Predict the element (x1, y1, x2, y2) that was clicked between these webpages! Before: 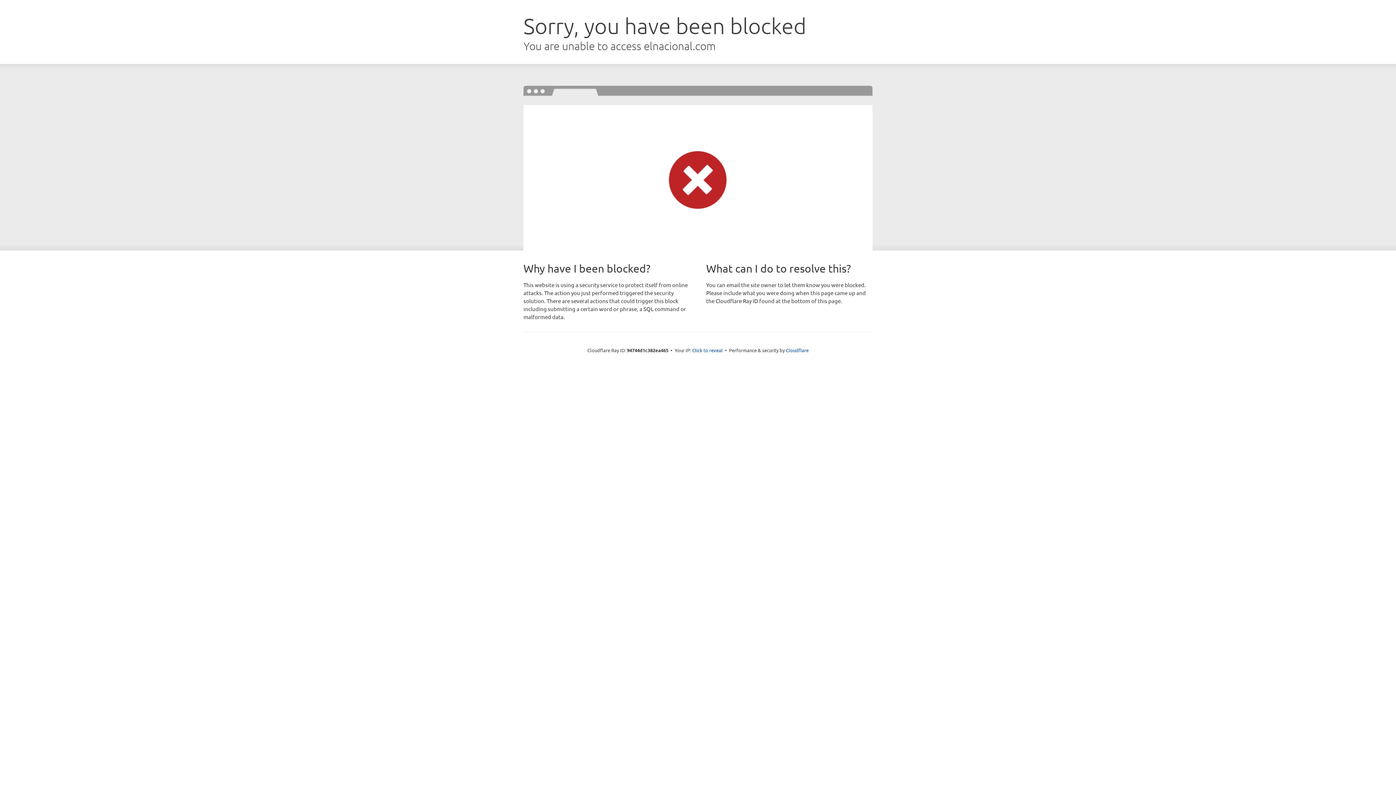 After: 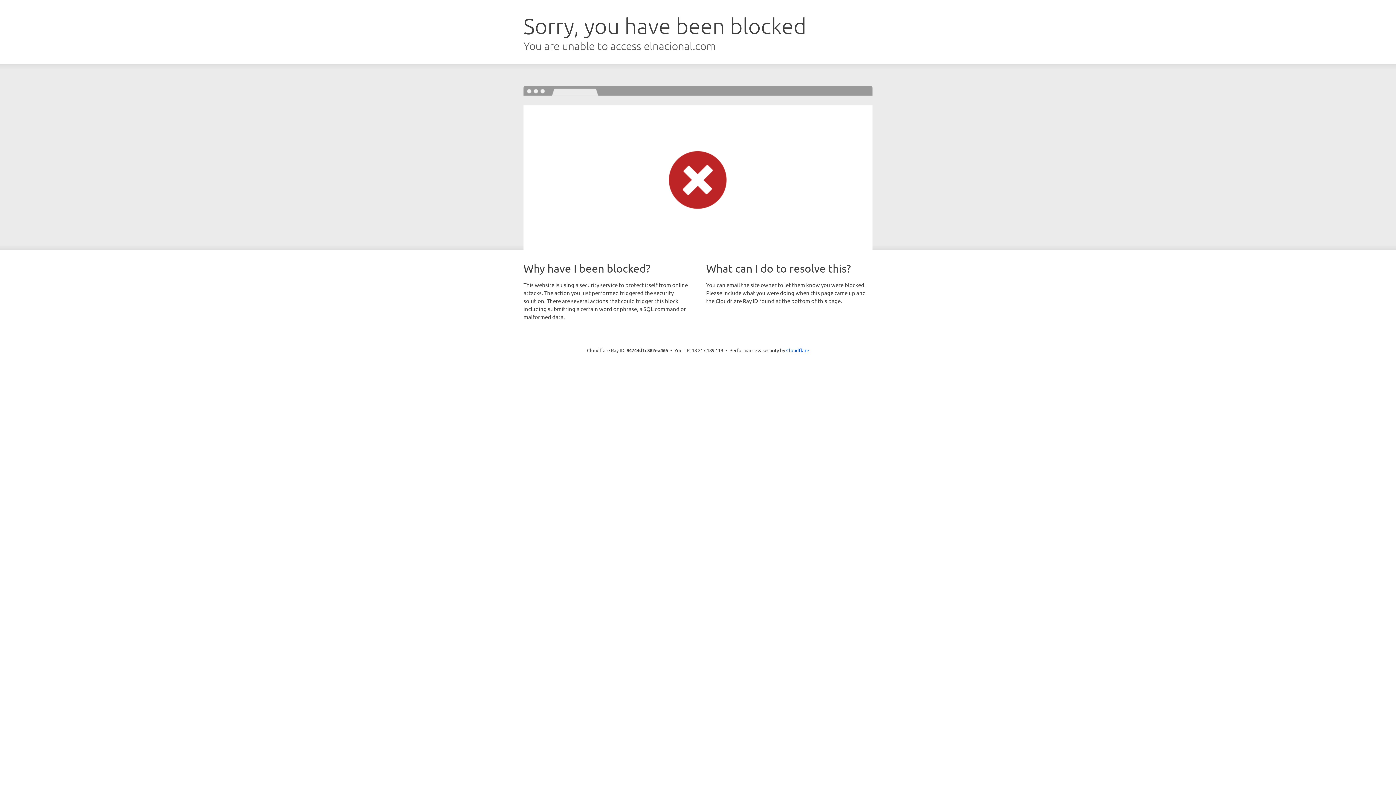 Action: bbox: (692, 346, 722, 353) label: Click to reveal